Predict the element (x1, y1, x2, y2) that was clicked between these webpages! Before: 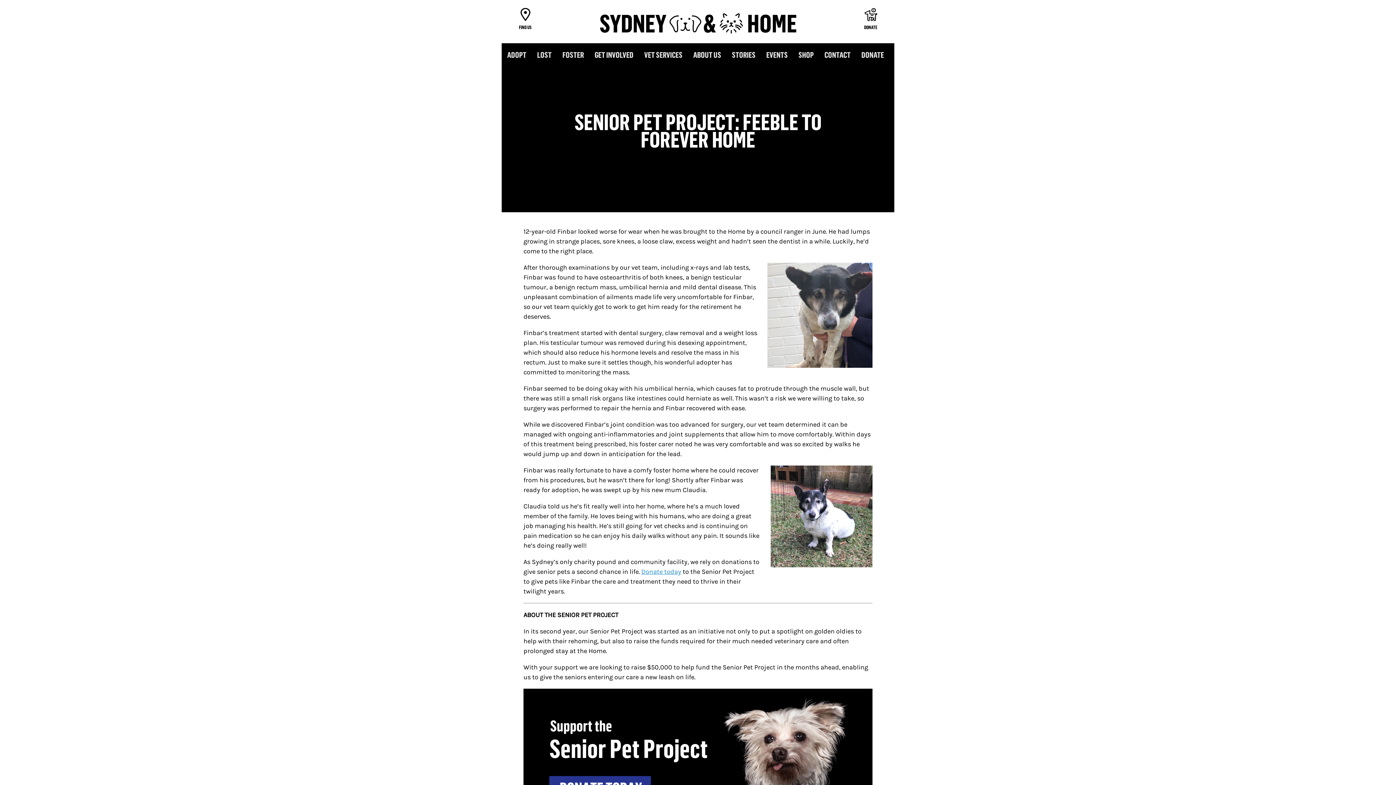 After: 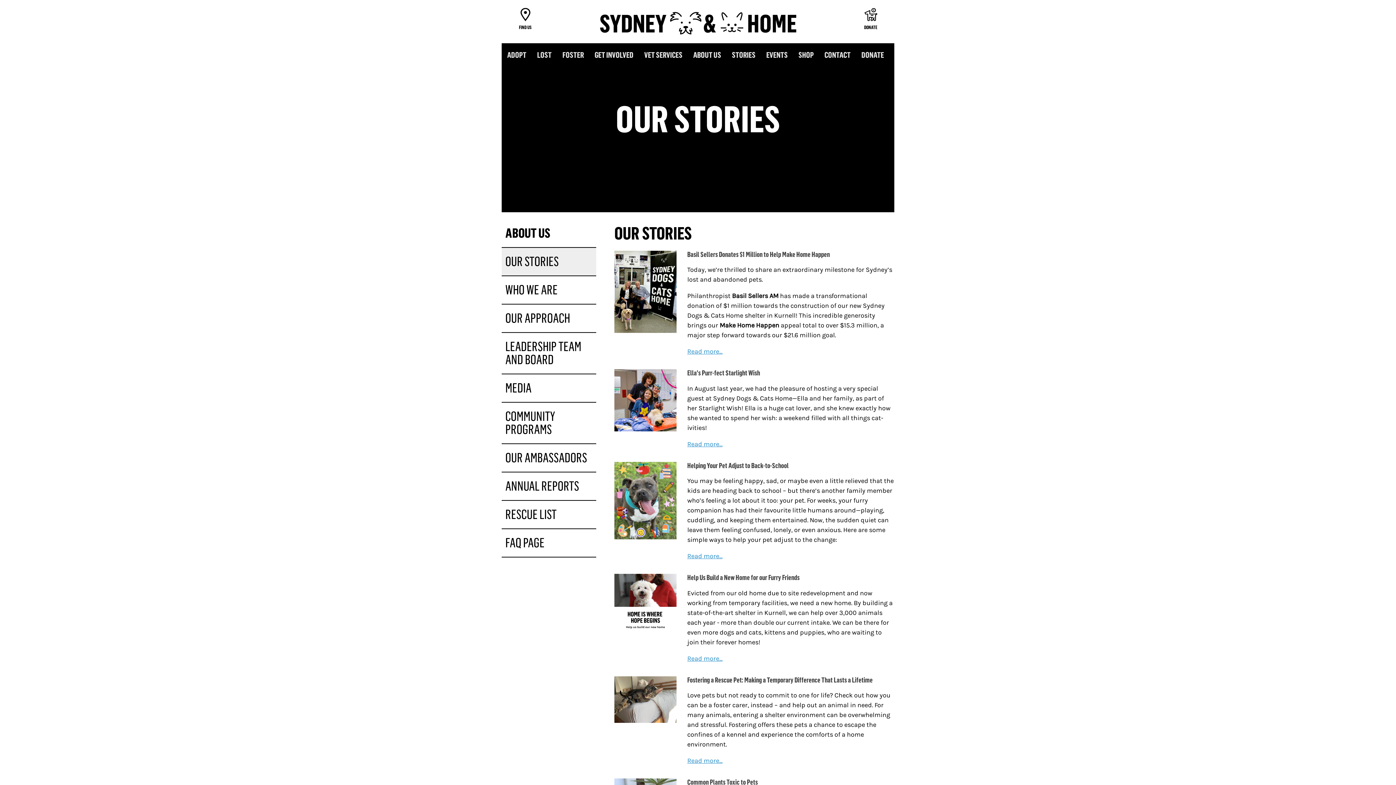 Action: bbox: (732, 51, 760, 58) label: STORIES